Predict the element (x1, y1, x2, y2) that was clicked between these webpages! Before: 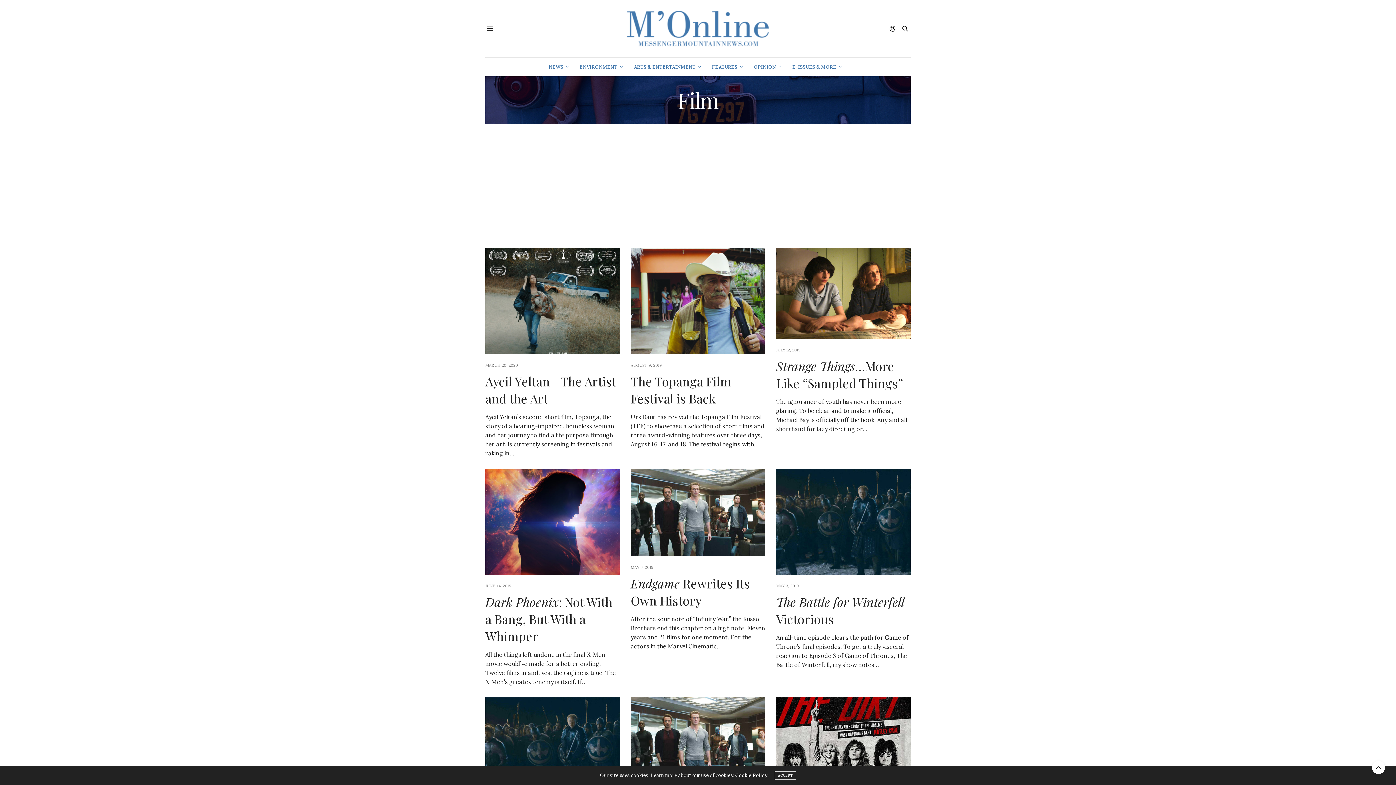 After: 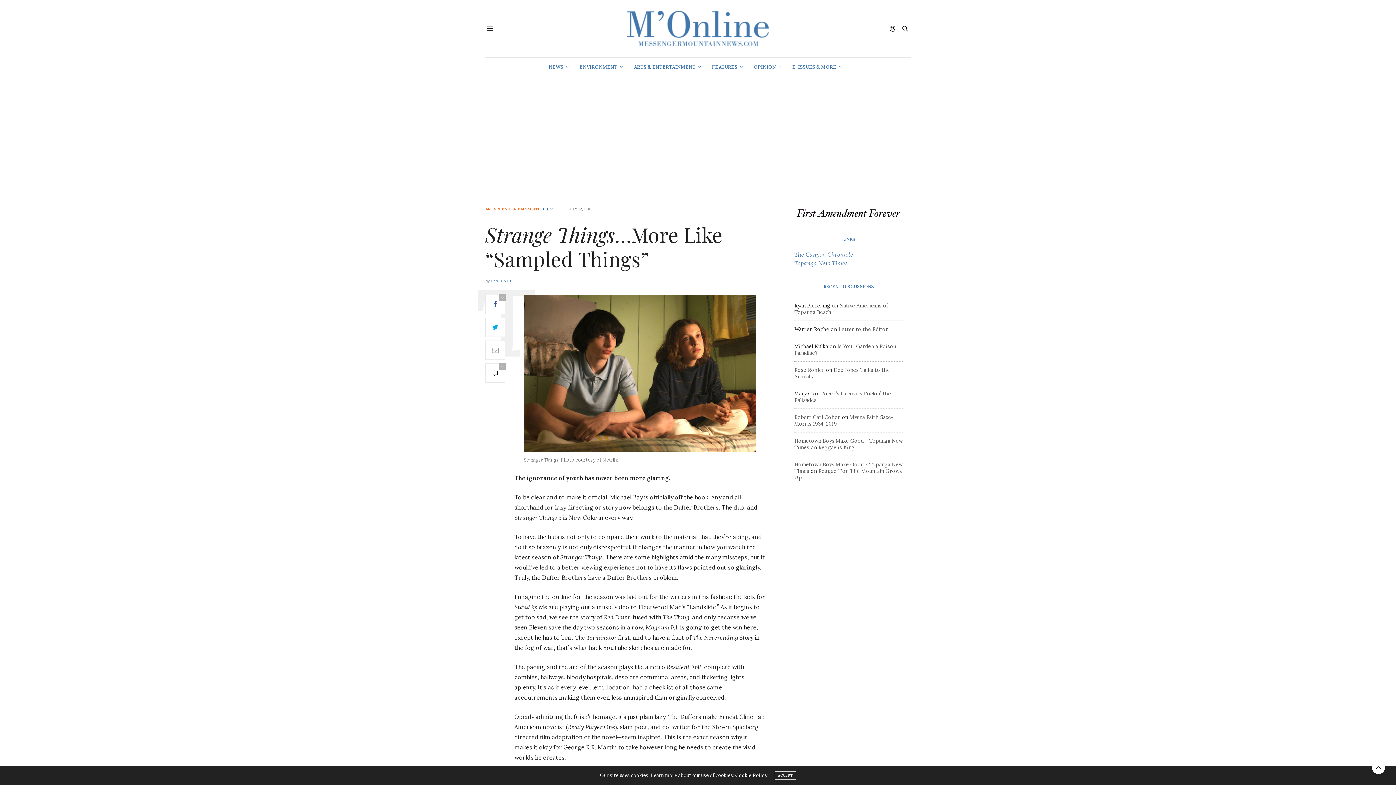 Action: bbox: (776, 248, 910, 339)